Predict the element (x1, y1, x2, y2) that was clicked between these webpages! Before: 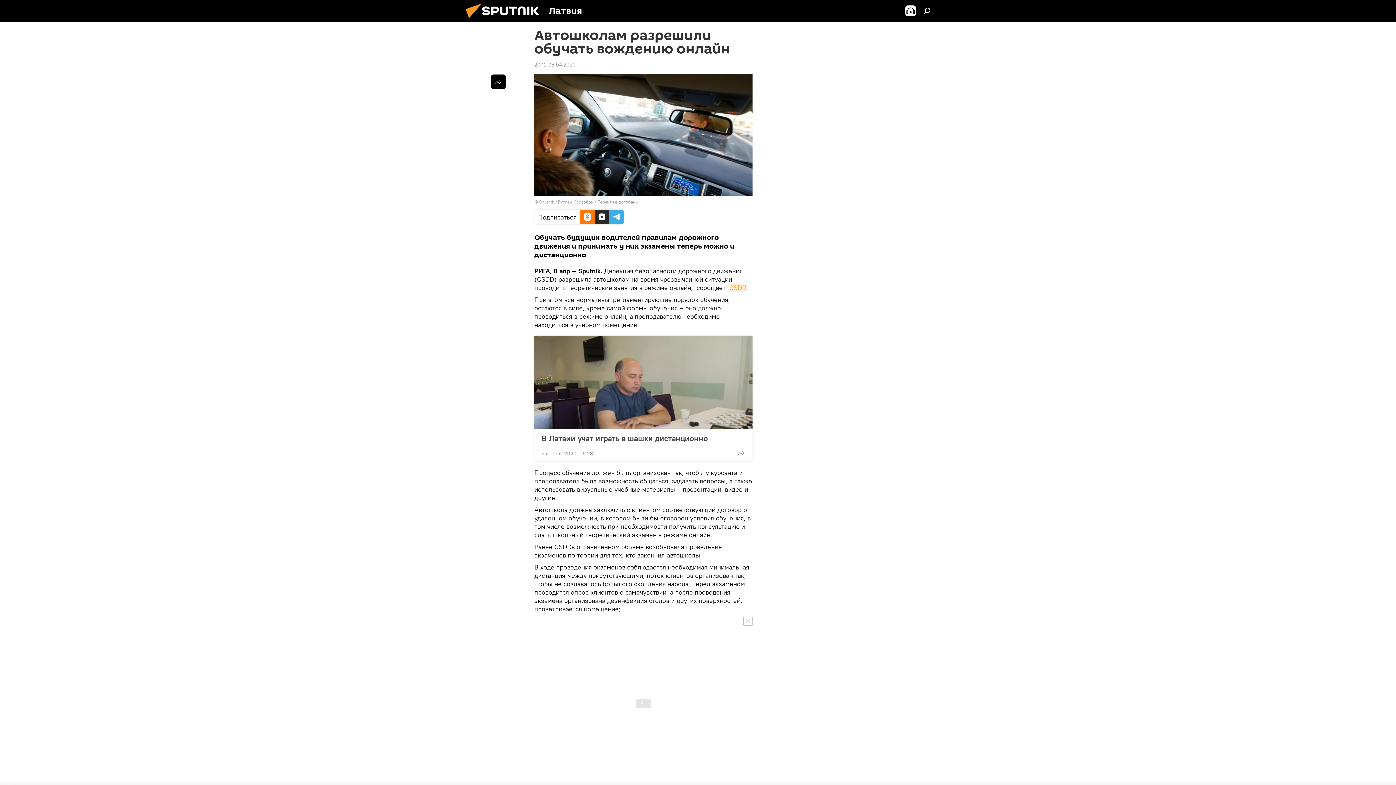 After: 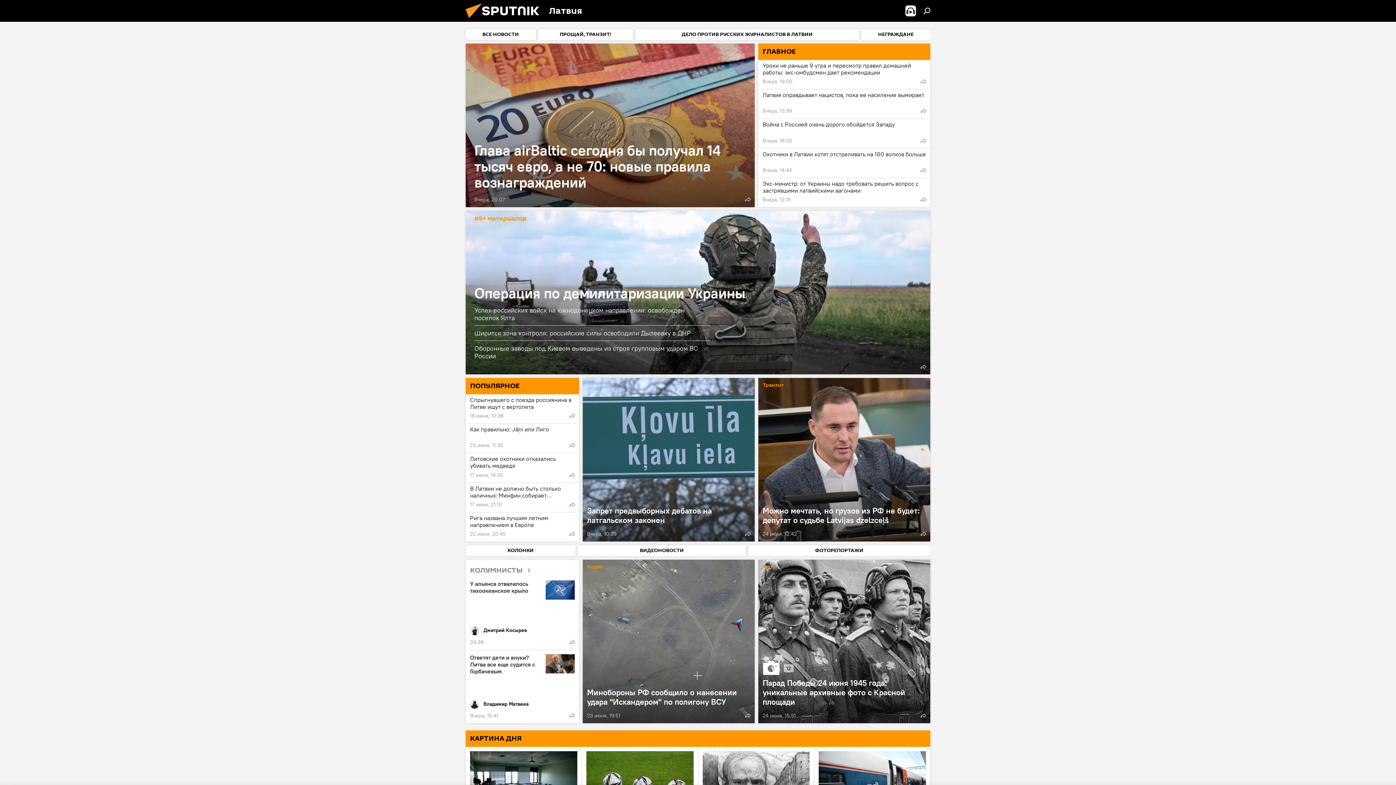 Action: bbox: (461, 16, 549, 23)